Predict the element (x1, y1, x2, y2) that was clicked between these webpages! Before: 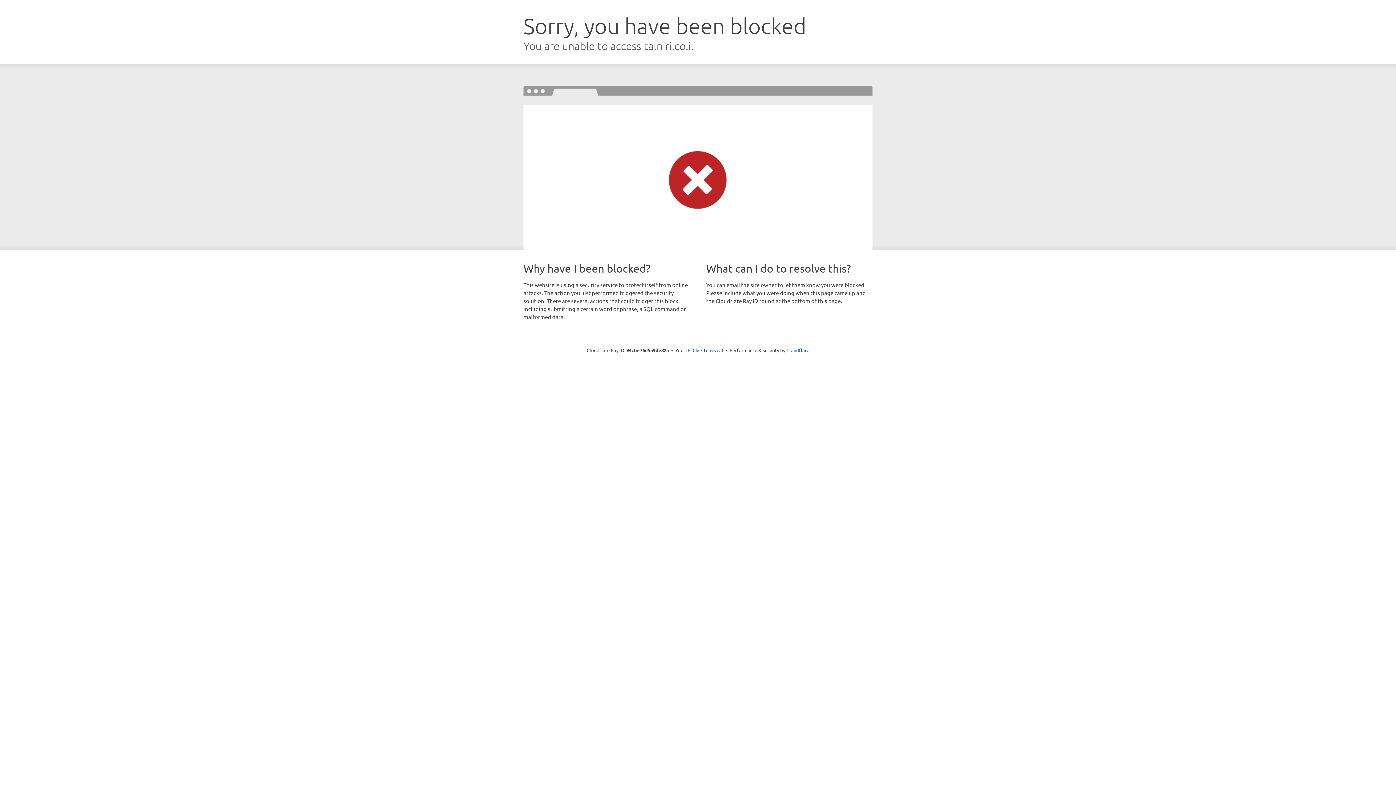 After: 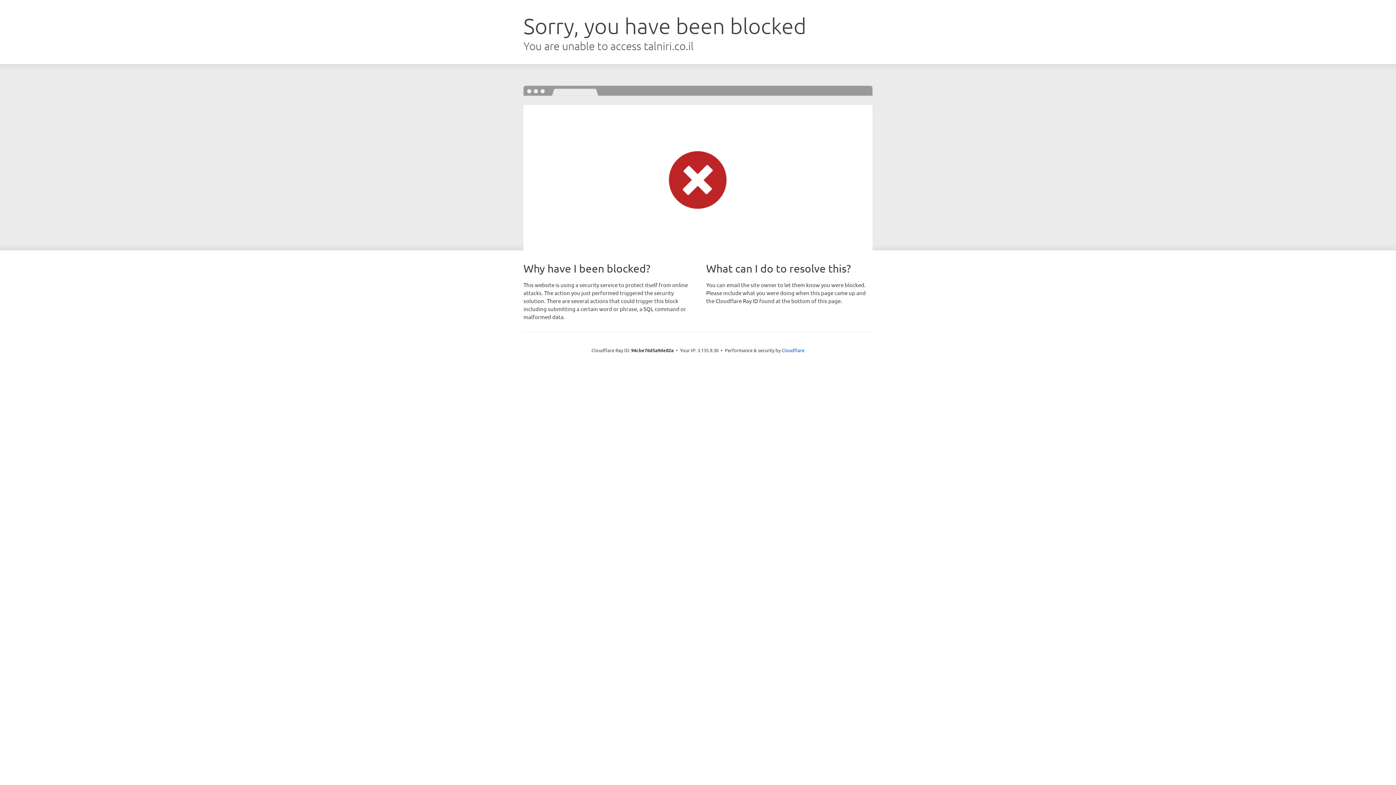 Action: bbox: (692, 346, 723, 353) label: Click to reveal